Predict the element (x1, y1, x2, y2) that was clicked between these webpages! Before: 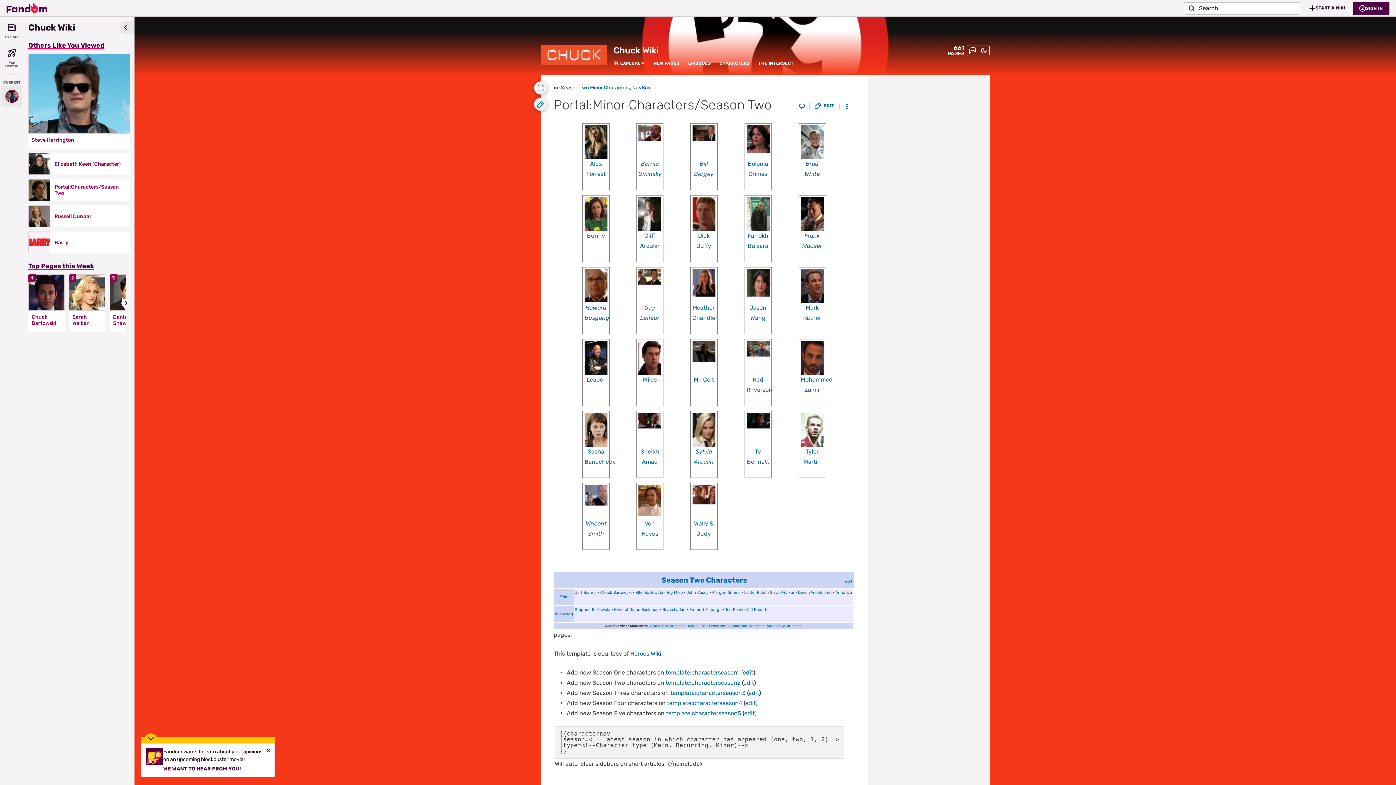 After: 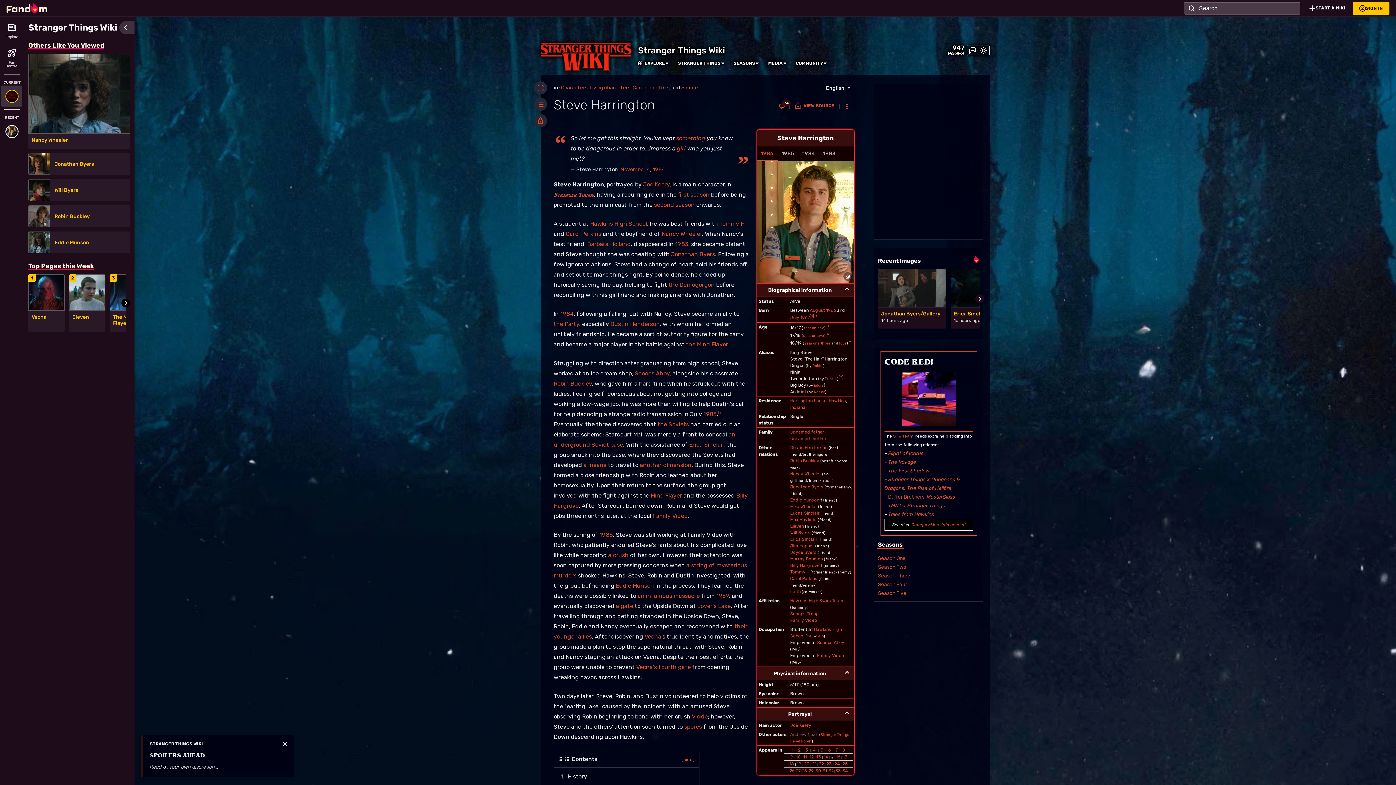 Action: label: Steve Harrington bbox: (31, 137, 126, 143)